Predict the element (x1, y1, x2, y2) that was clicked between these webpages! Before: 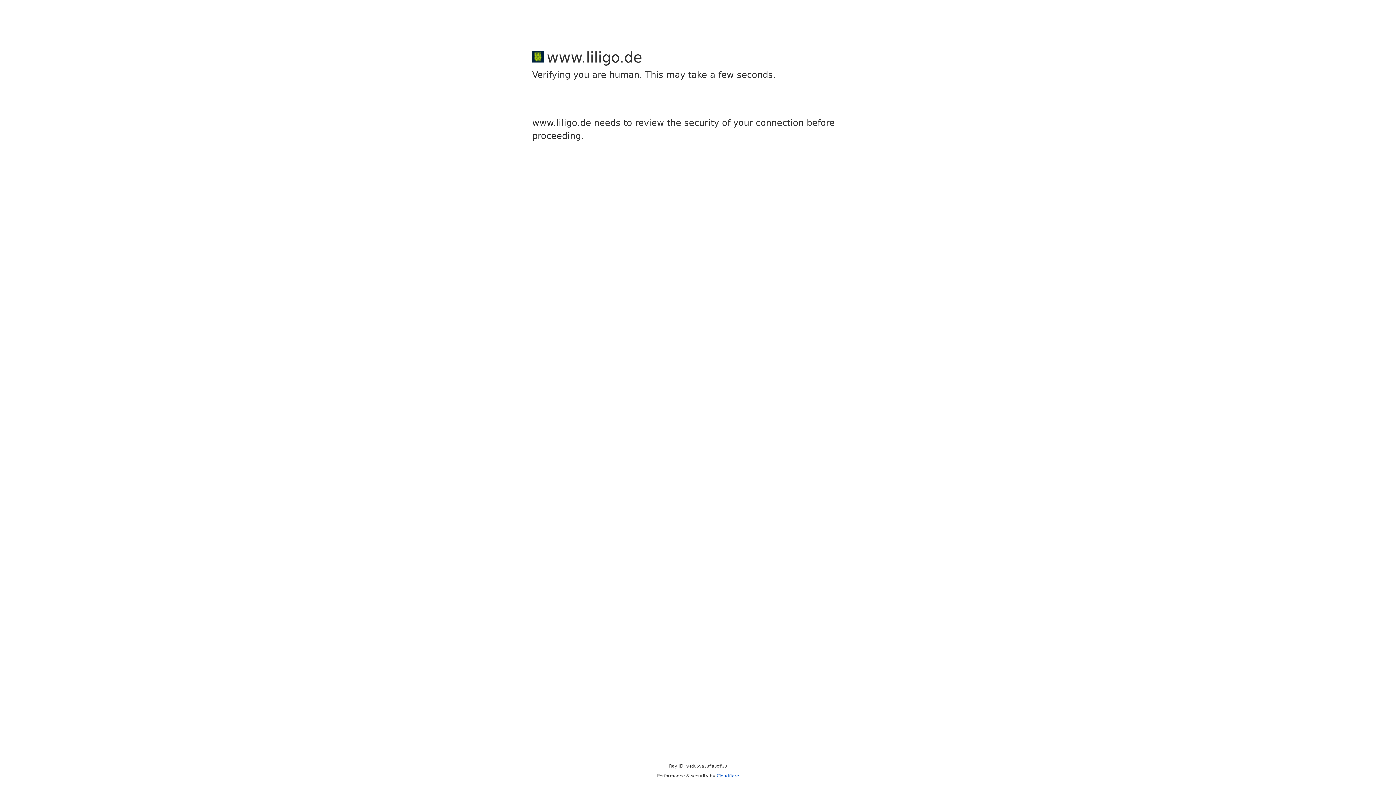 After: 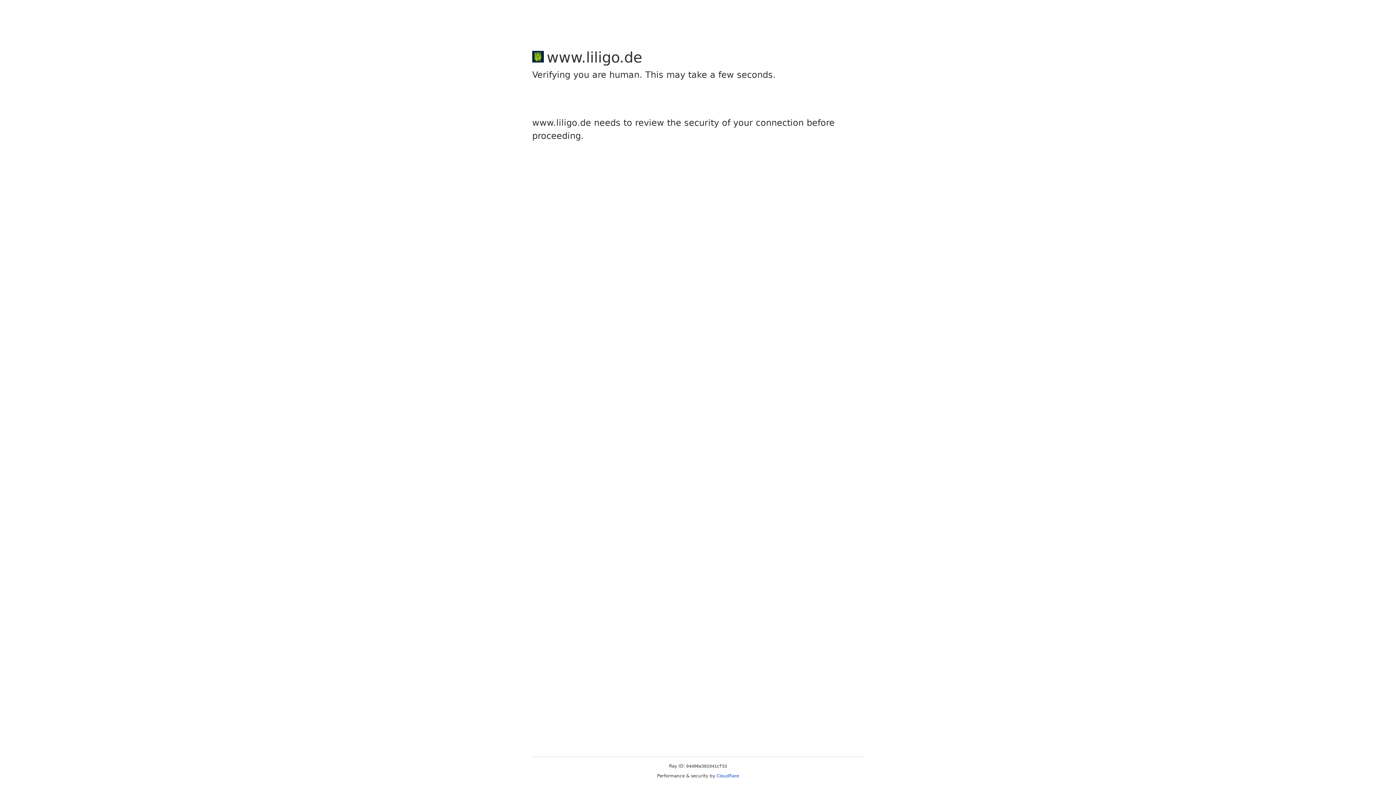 Action: label: Cloudflare bbox: (716, 773, 739, 778)